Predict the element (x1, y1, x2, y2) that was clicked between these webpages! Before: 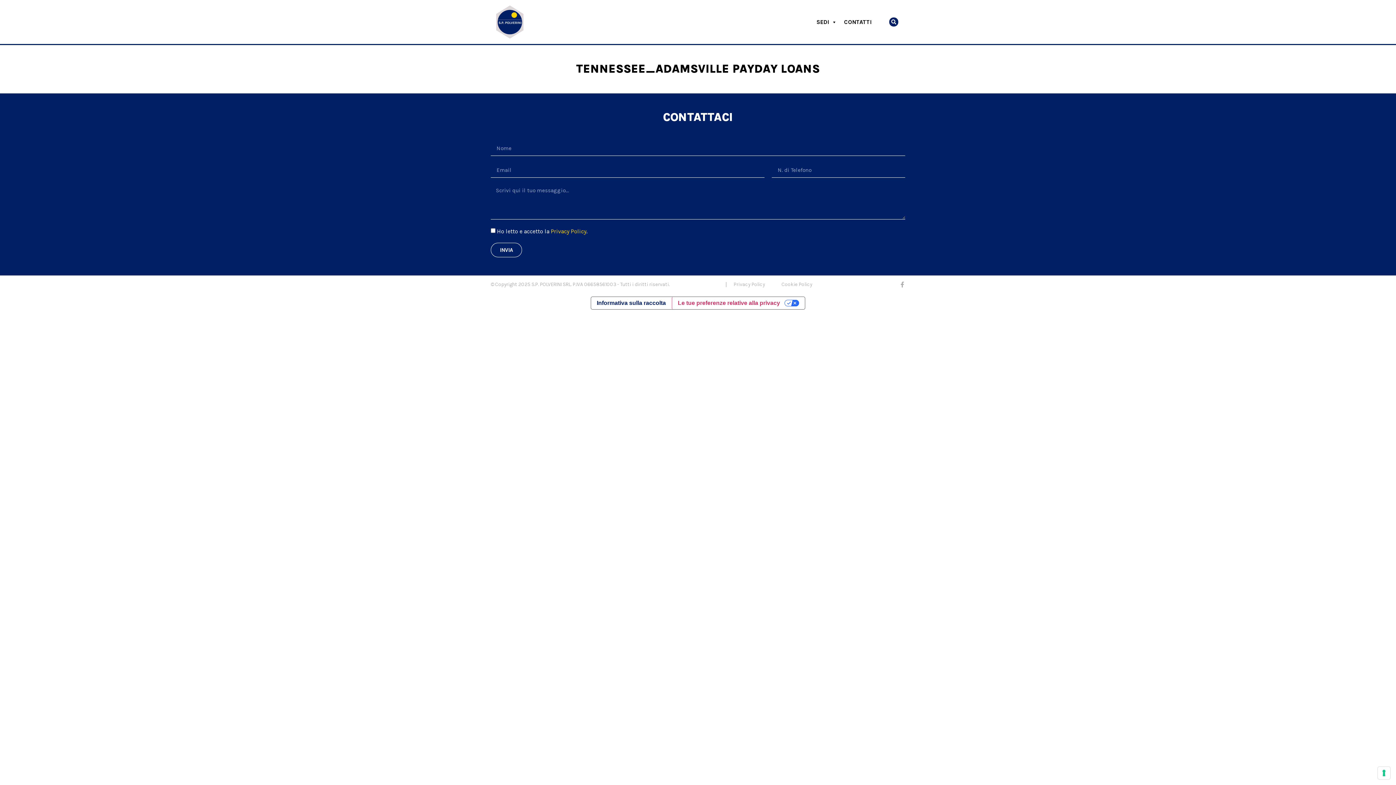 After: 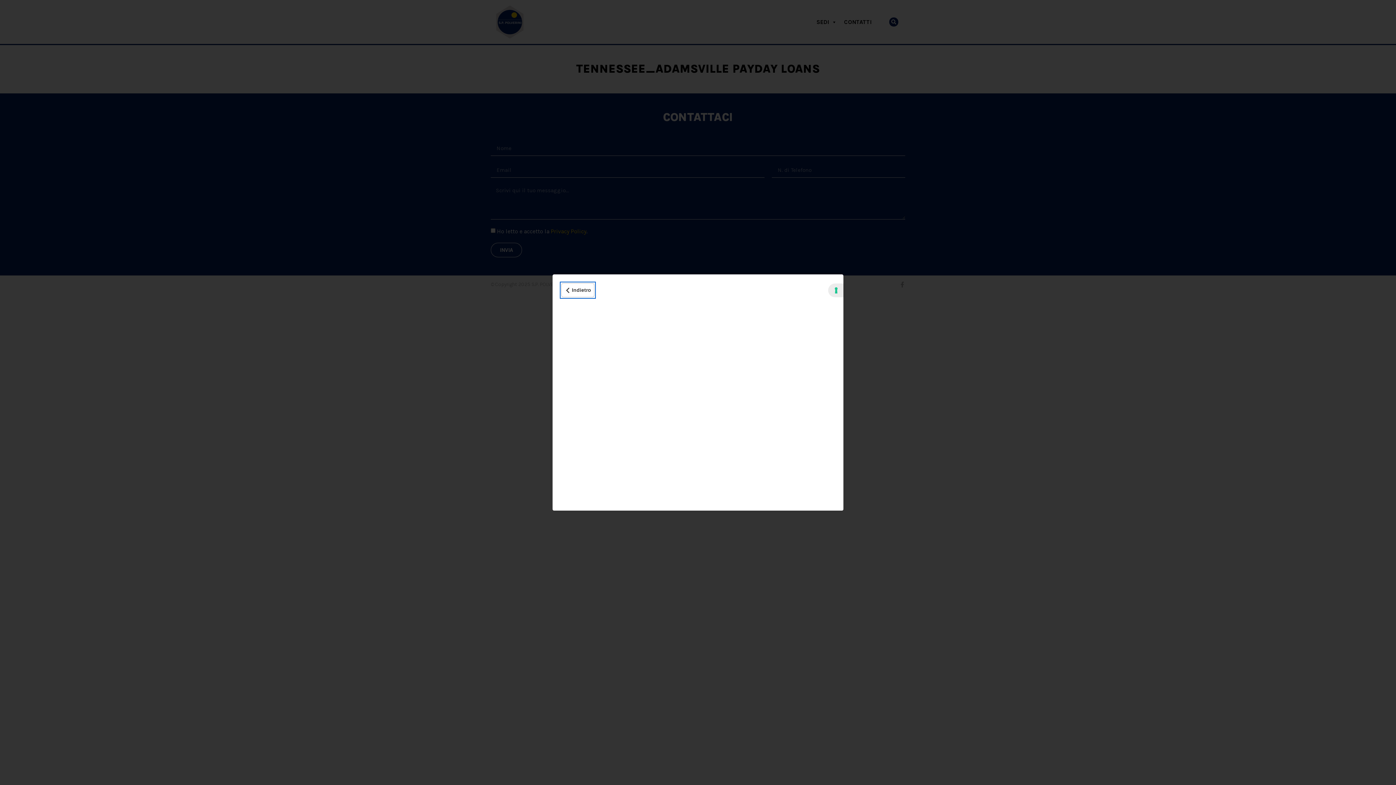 Action: label: Informativa sulla raccolta bbox: (591, 297, 671, 309)